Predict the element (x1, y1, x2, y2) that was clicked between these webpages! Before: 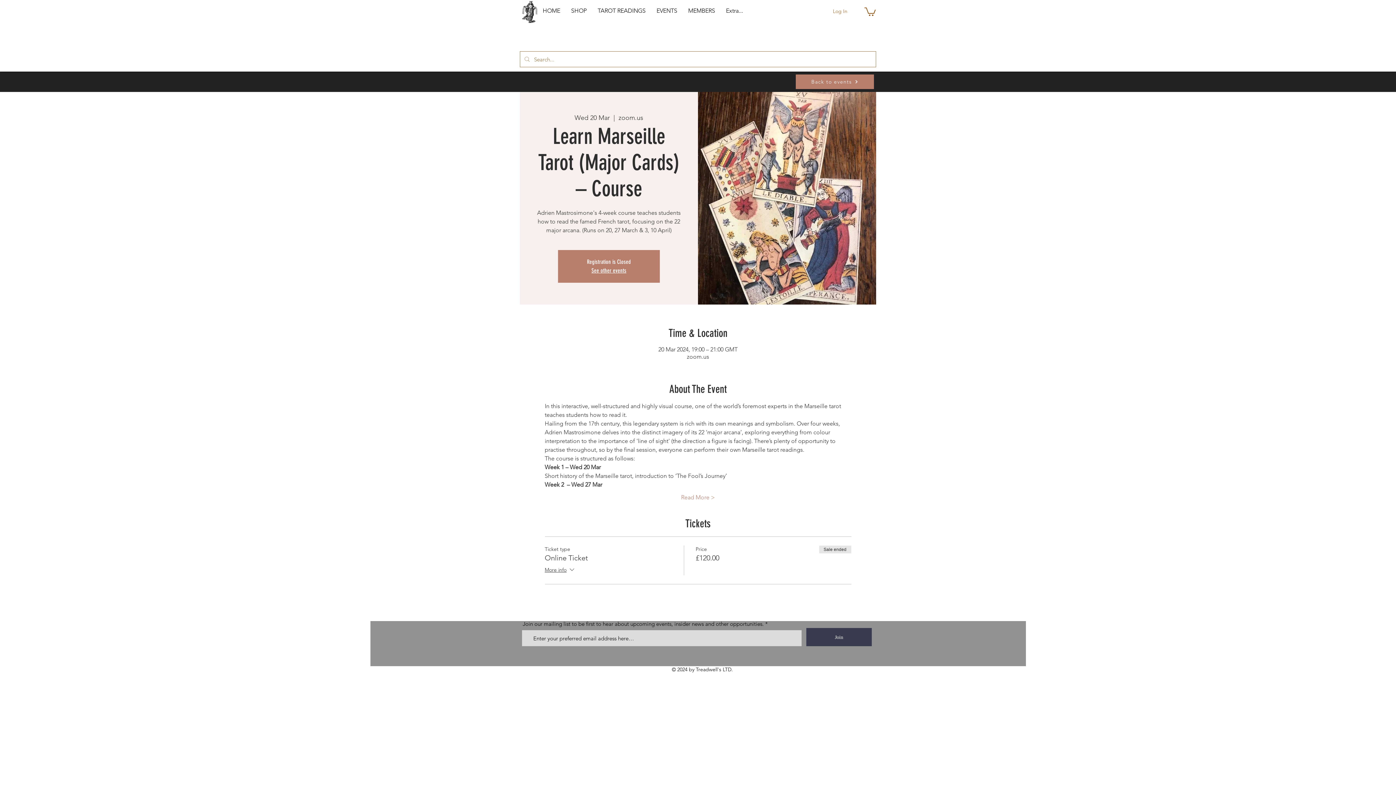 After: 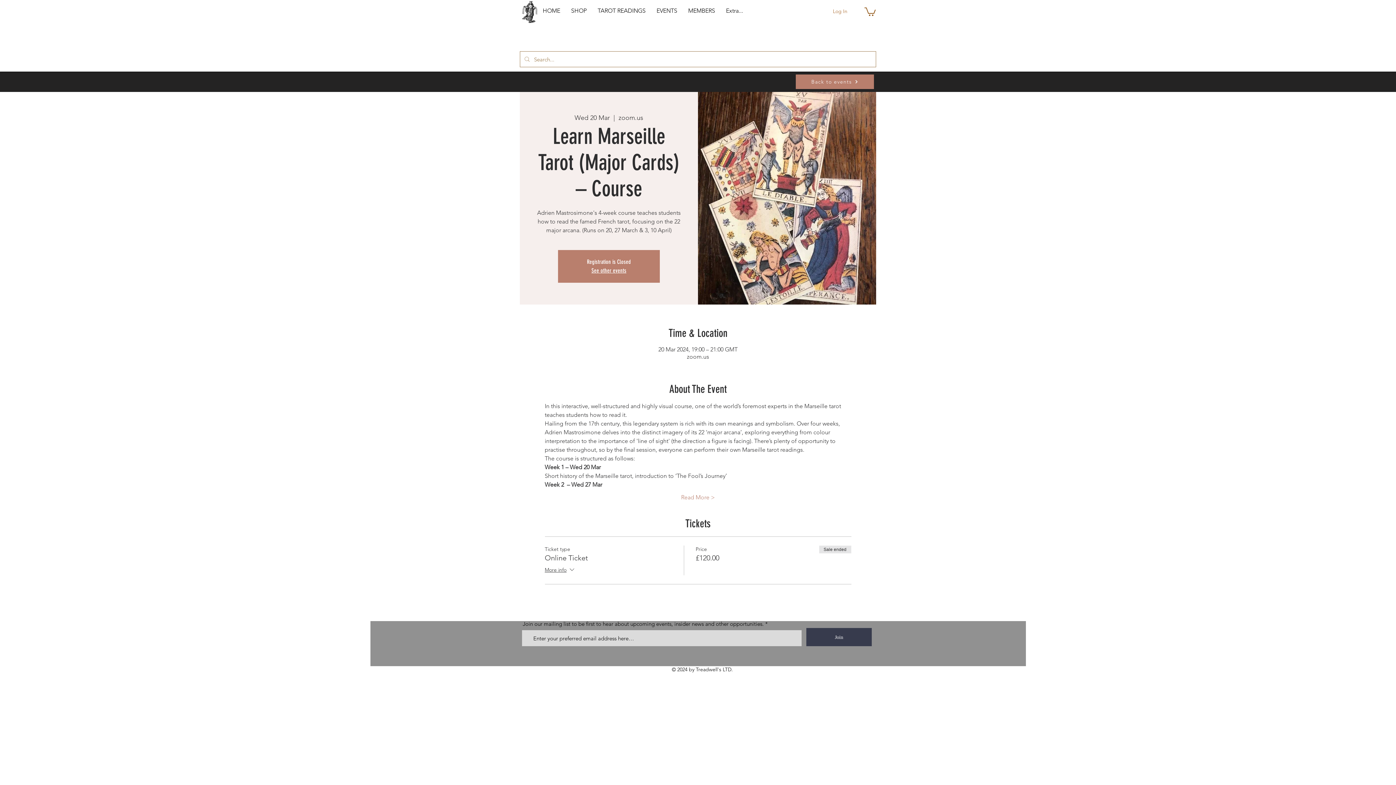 Action: label: TAROT READINGS bbox: (592, 6, 651, 15)